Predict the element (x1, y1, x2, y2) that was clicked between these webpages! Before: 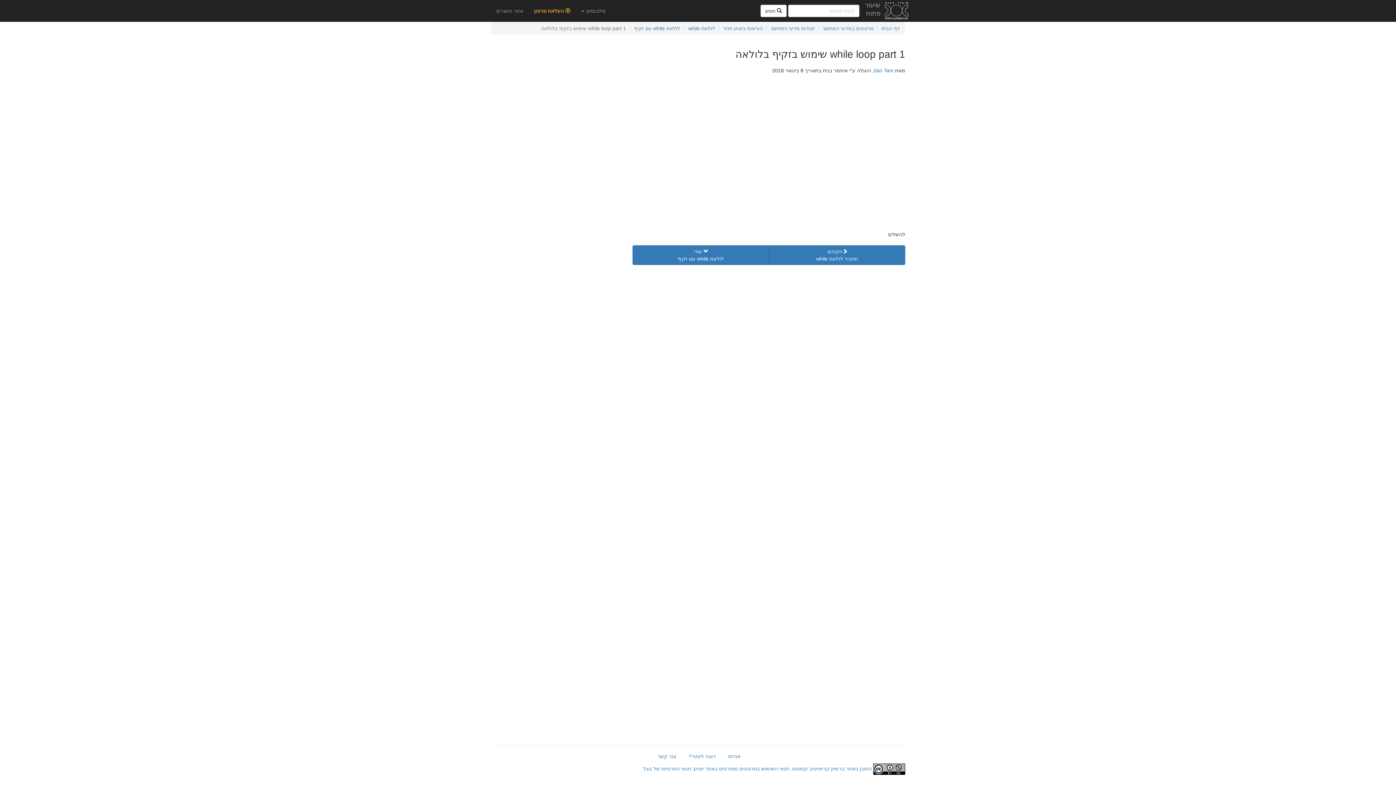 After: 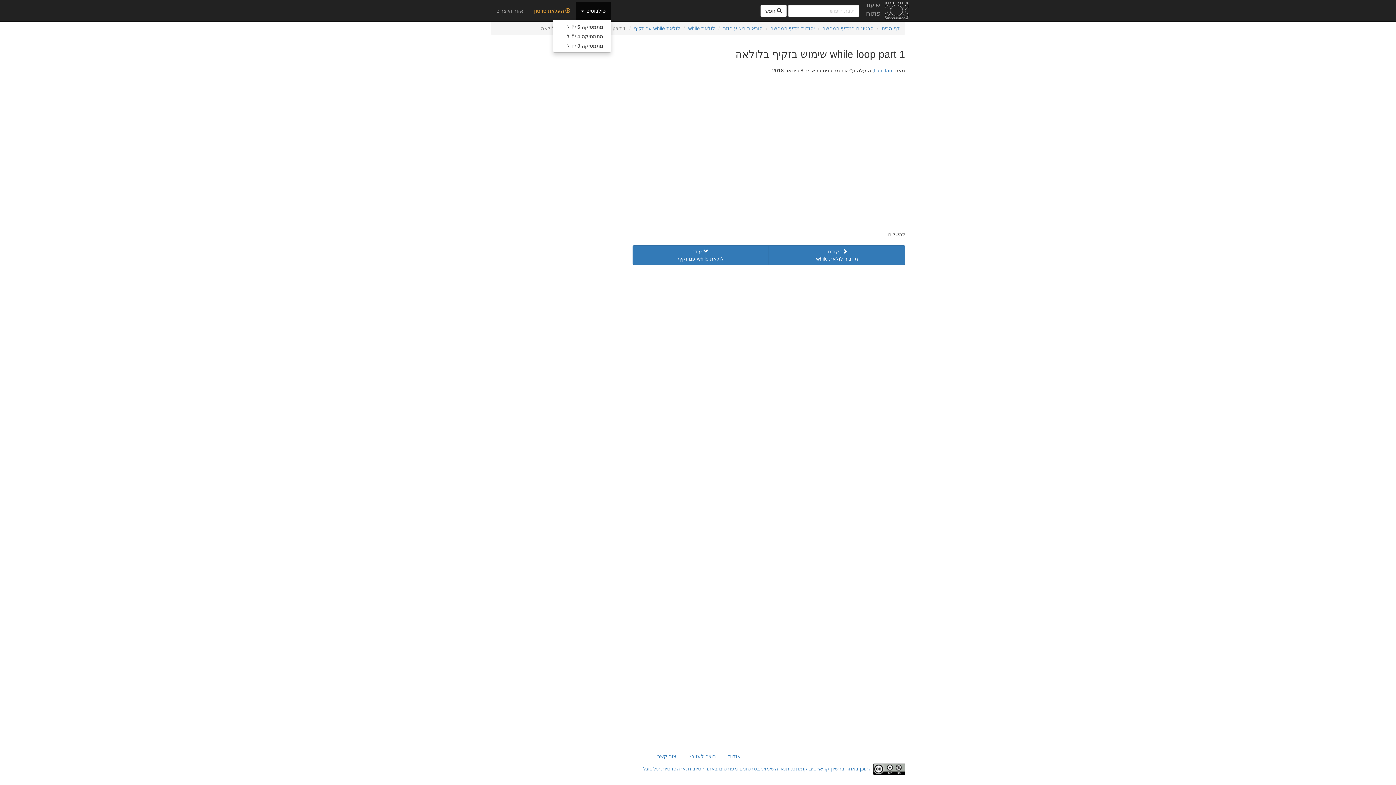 Action: label: סילבוסים  bbox: (576, 1, 611, 20)